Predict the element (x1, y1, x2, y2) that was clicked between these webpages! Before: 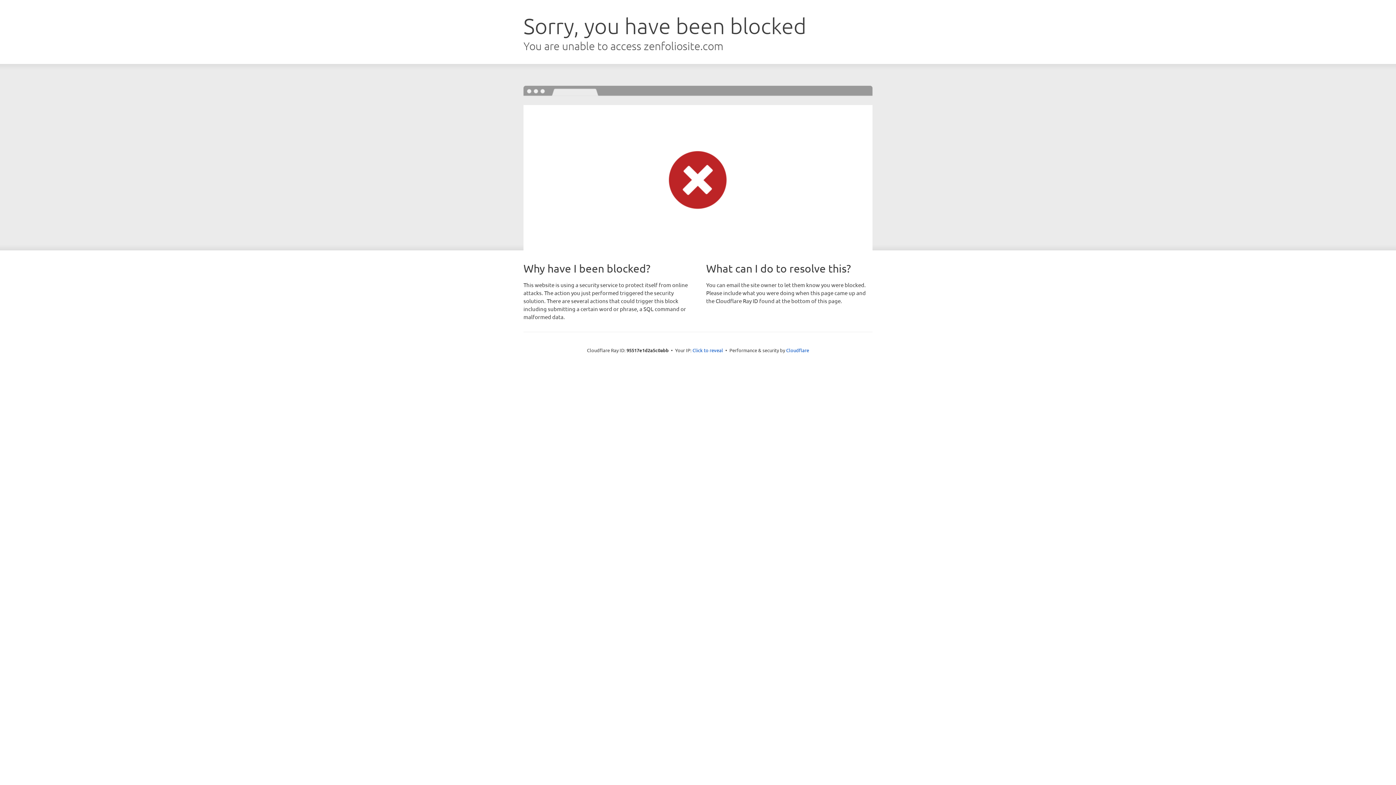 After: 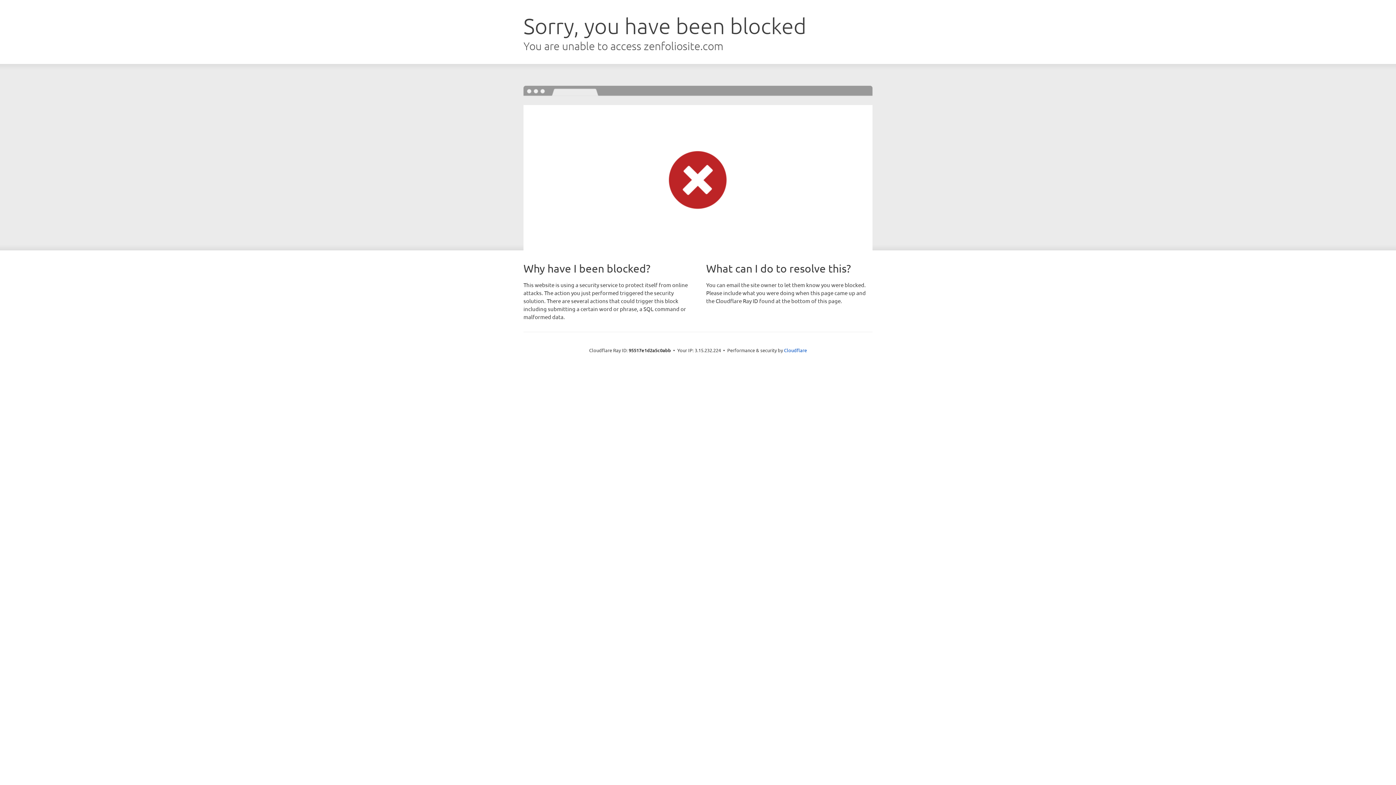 Action: bbox: (692, 346, 723, 353) label: Click to reveal